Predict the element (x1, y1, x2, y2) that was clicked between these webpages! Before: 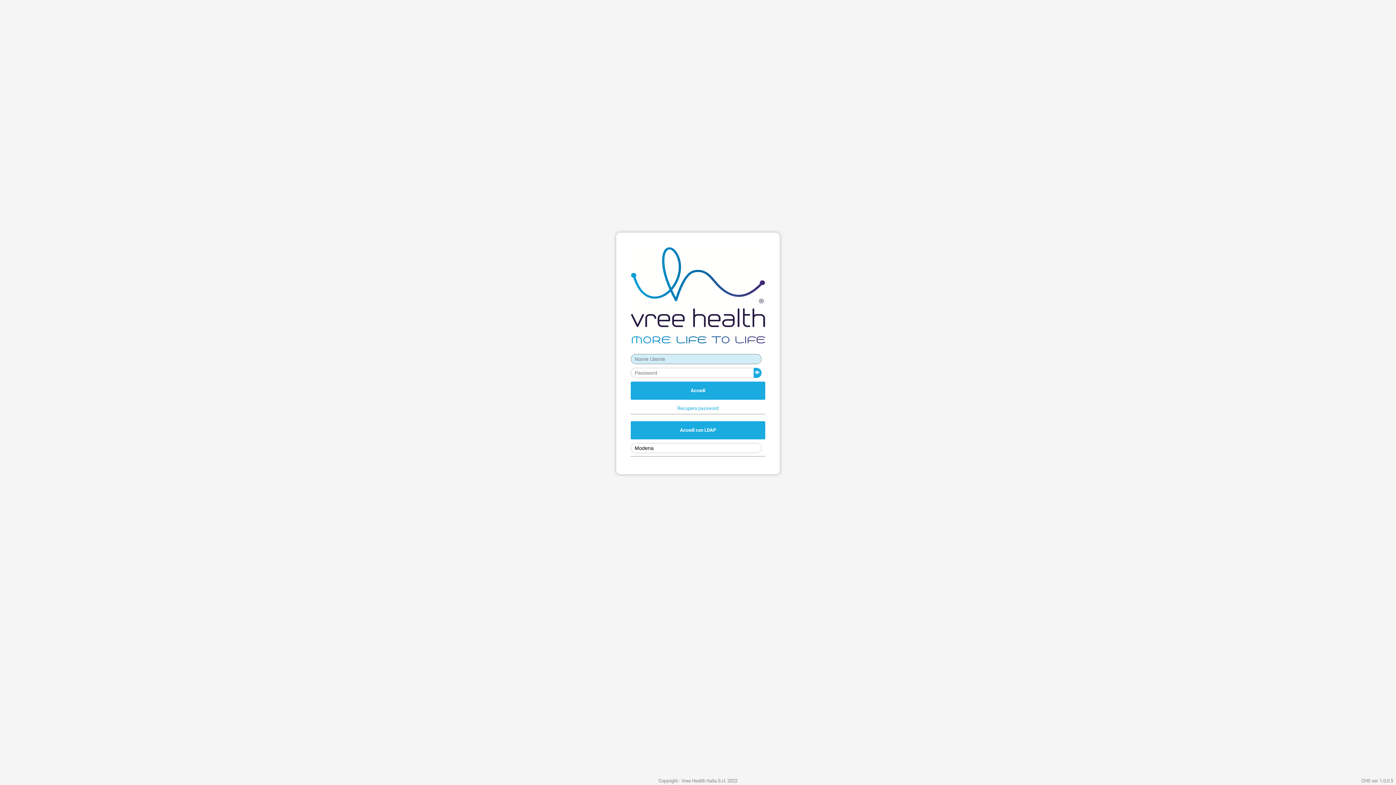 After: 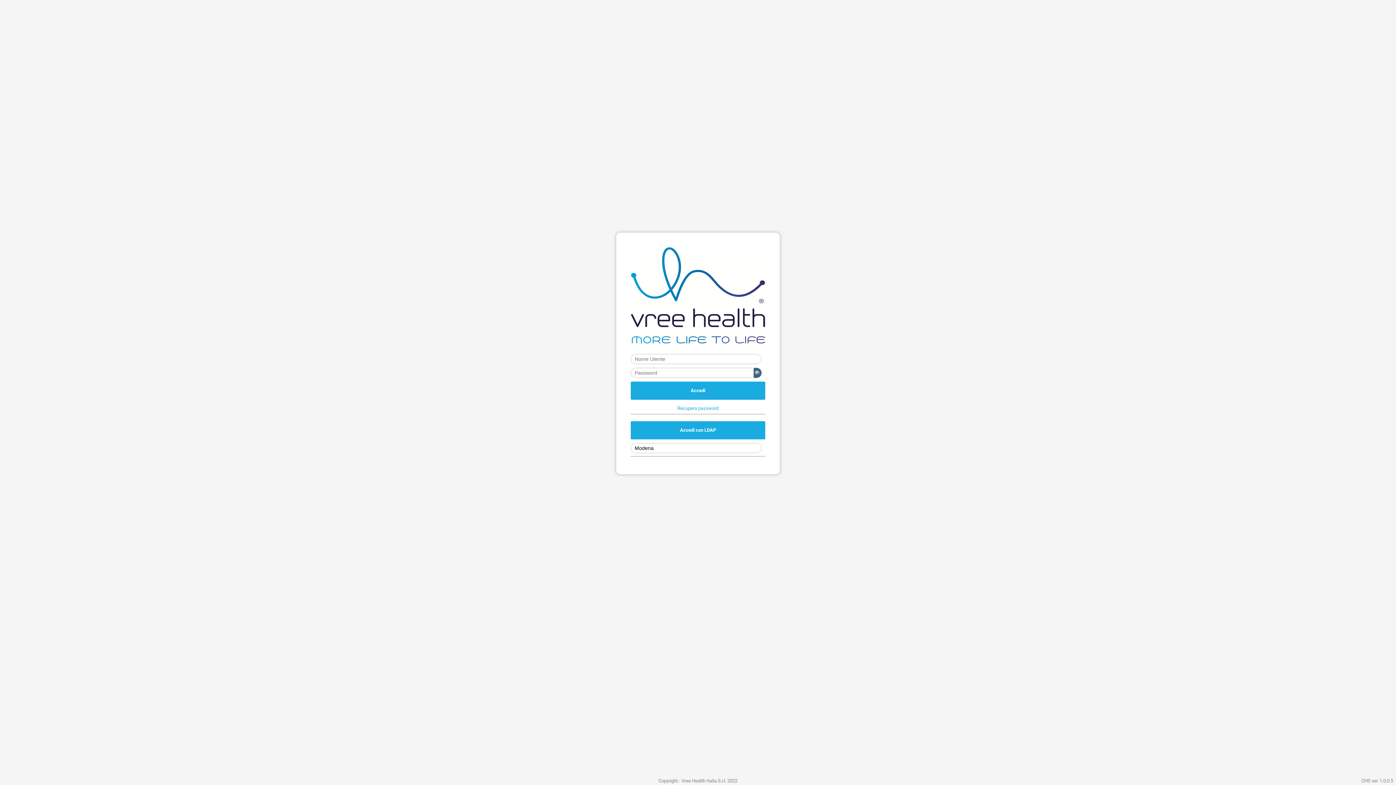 Action: label:   bbox: (753, 367, 761, 378)